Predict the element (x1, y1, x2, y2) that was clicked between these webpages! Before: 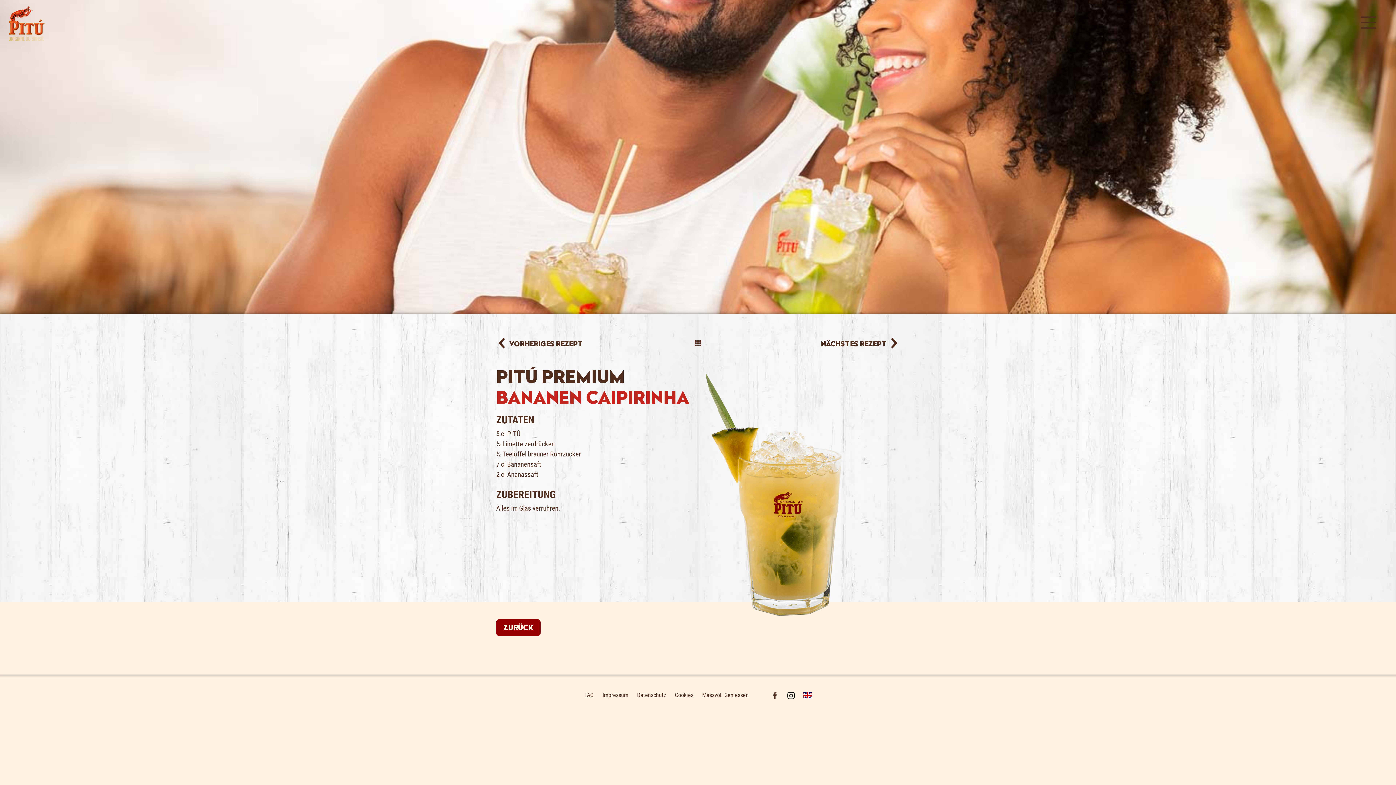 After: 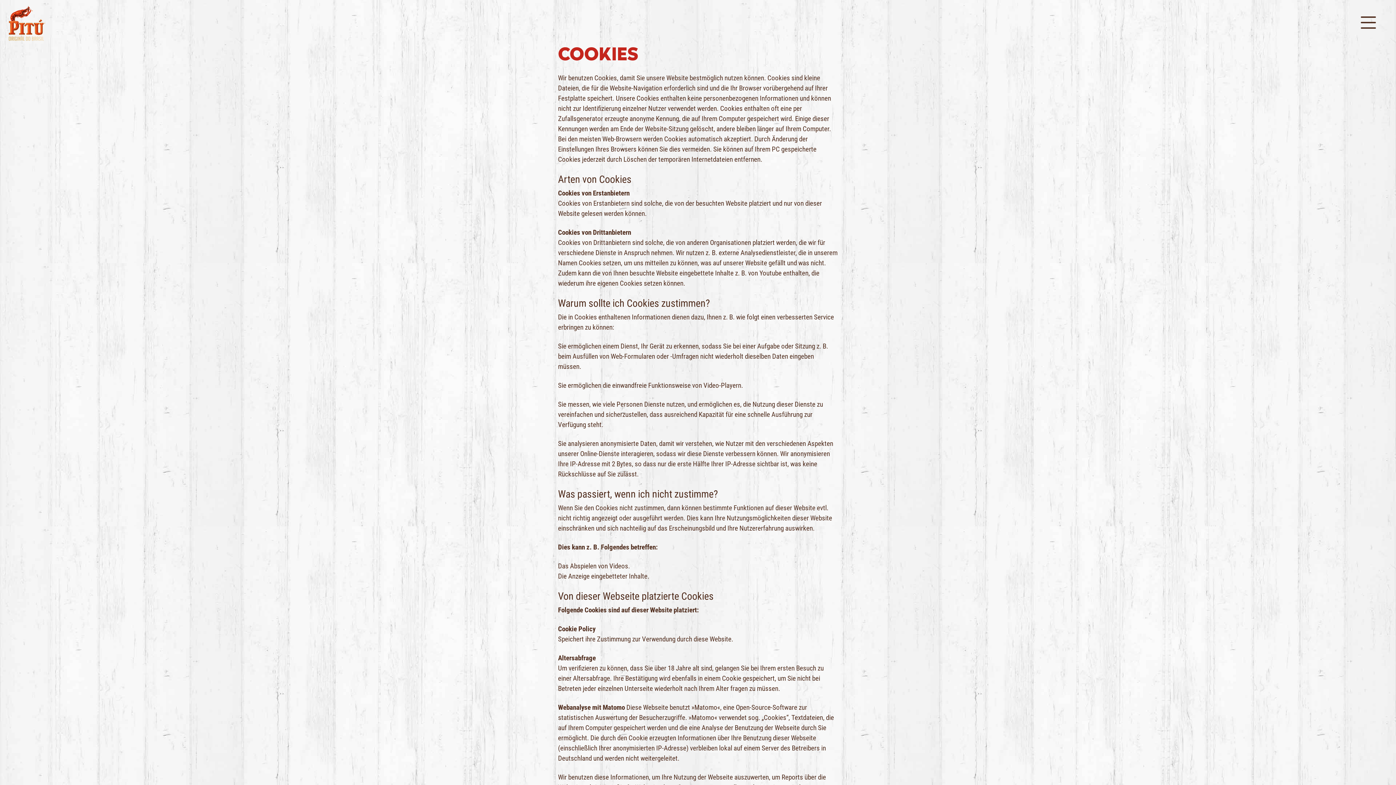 Action: bbox: (675, 692, 693, 698) label: Cookies